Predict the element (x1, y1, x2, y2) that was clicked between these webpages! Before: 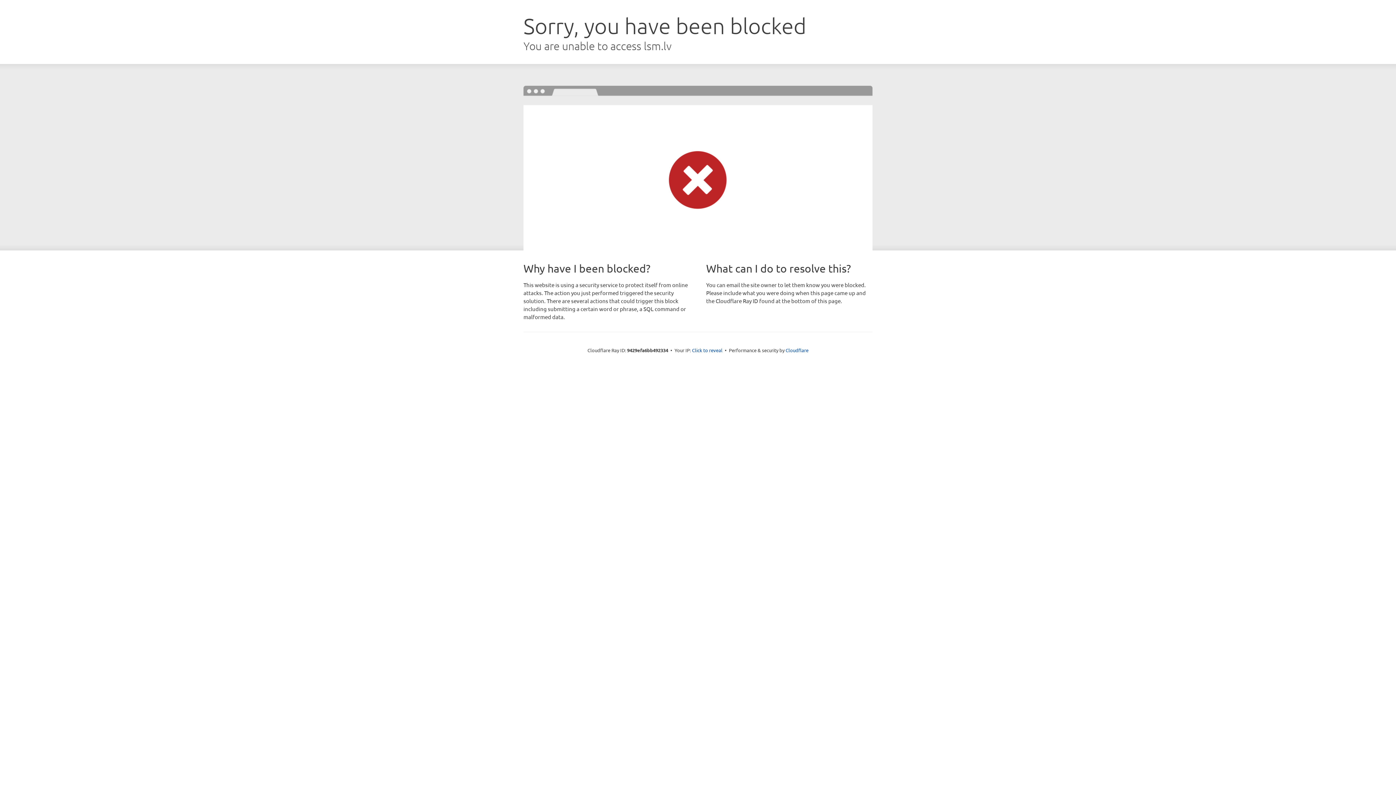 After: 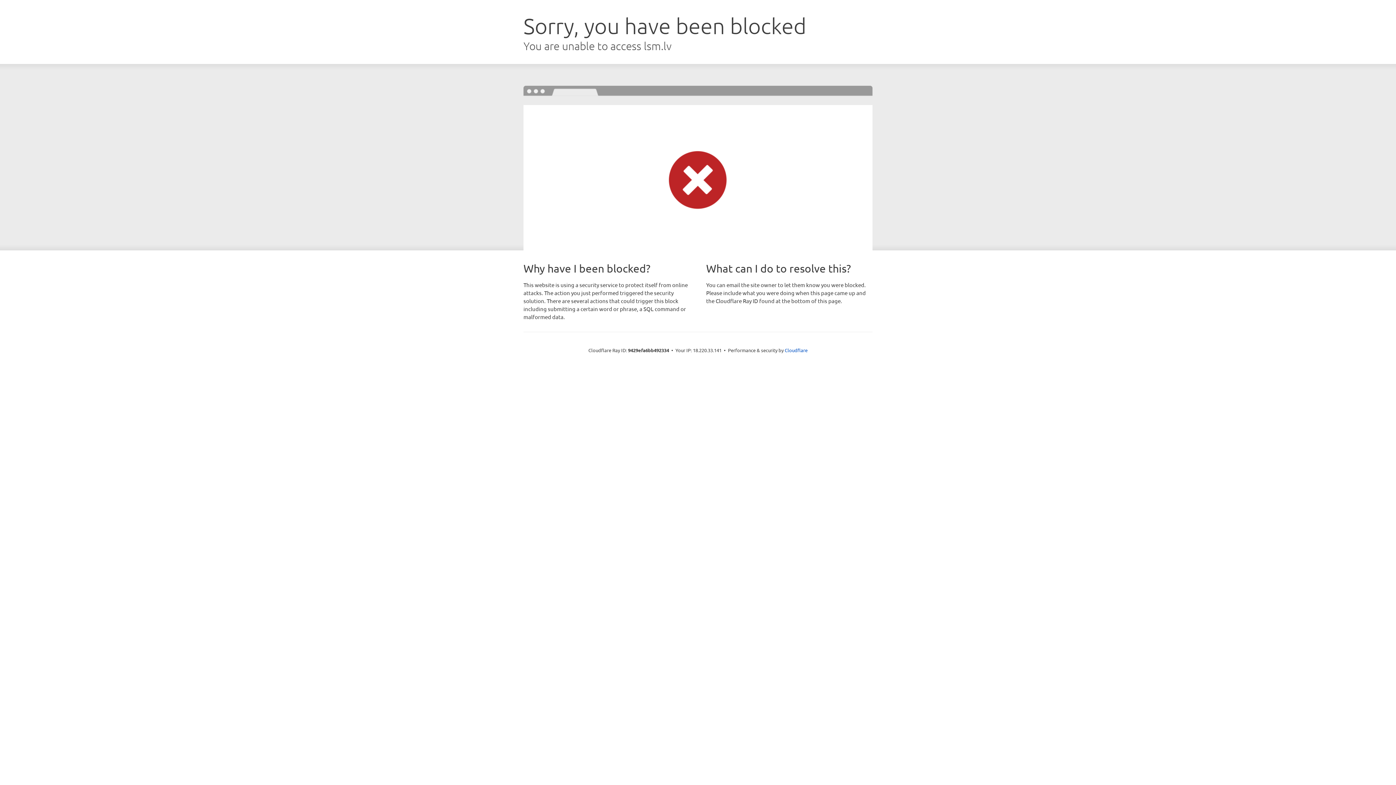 Action: bbox: (692, 346, 722, 353) label: Click to reveal